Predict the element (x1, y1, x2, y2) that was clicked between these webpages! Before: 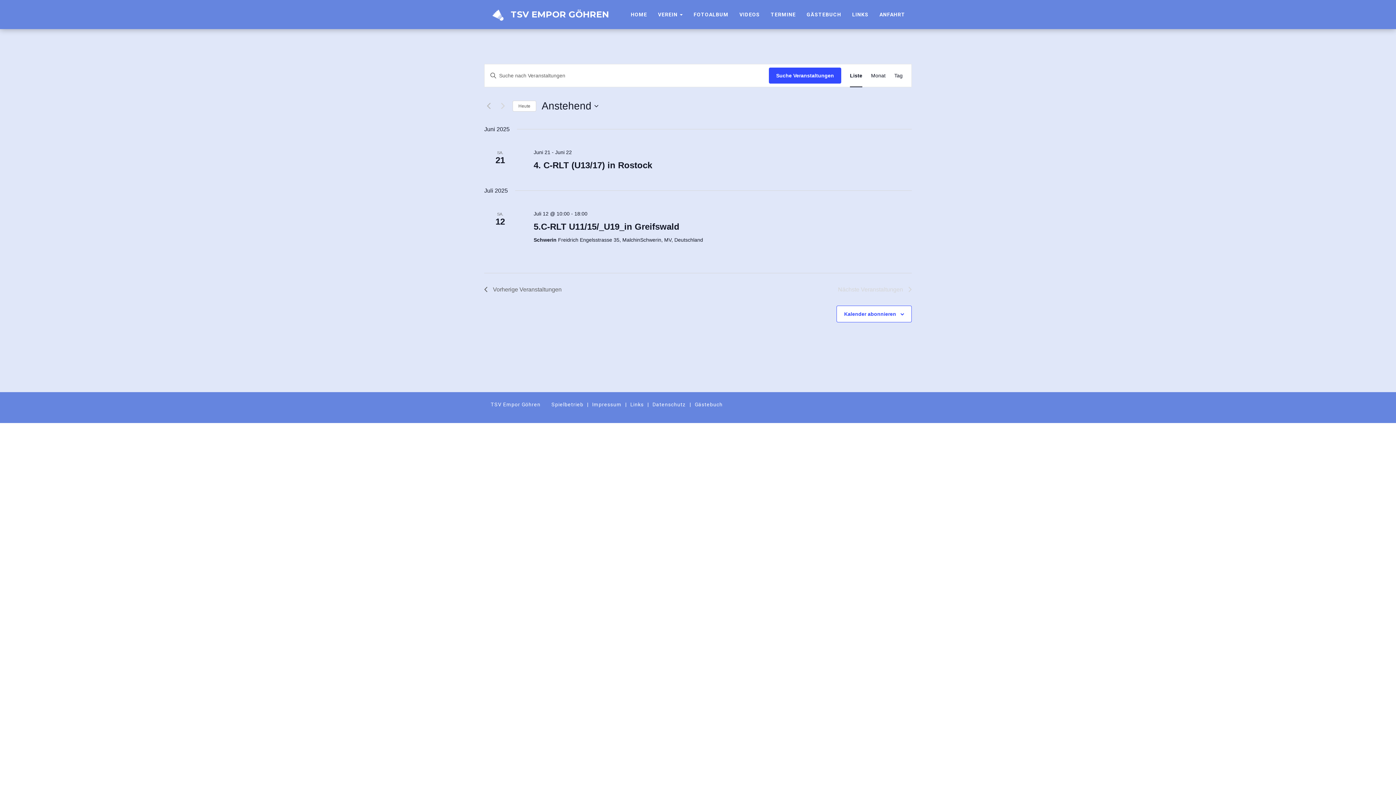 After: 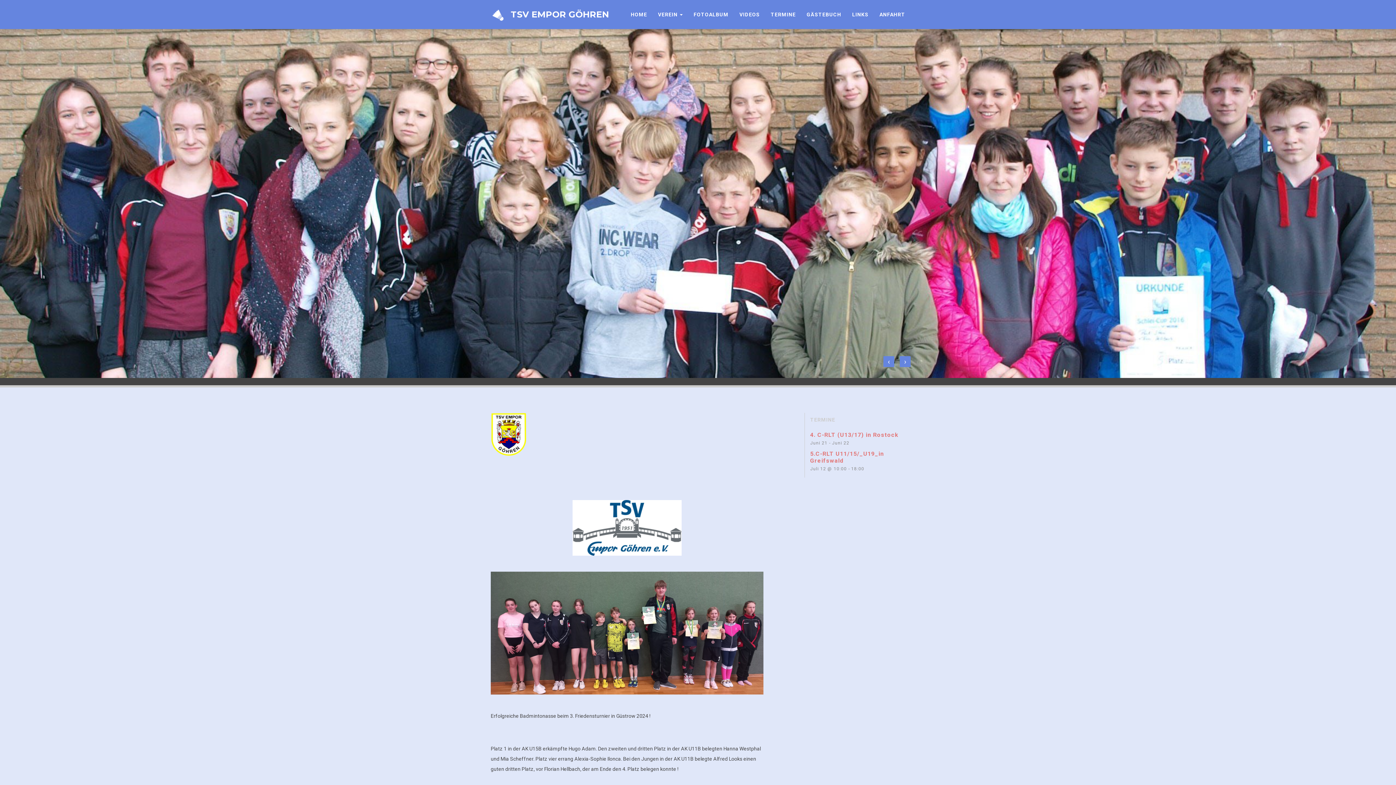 Action: label: TSV EMPOR GÖHREN bbox: (490, 0, 609, 29)